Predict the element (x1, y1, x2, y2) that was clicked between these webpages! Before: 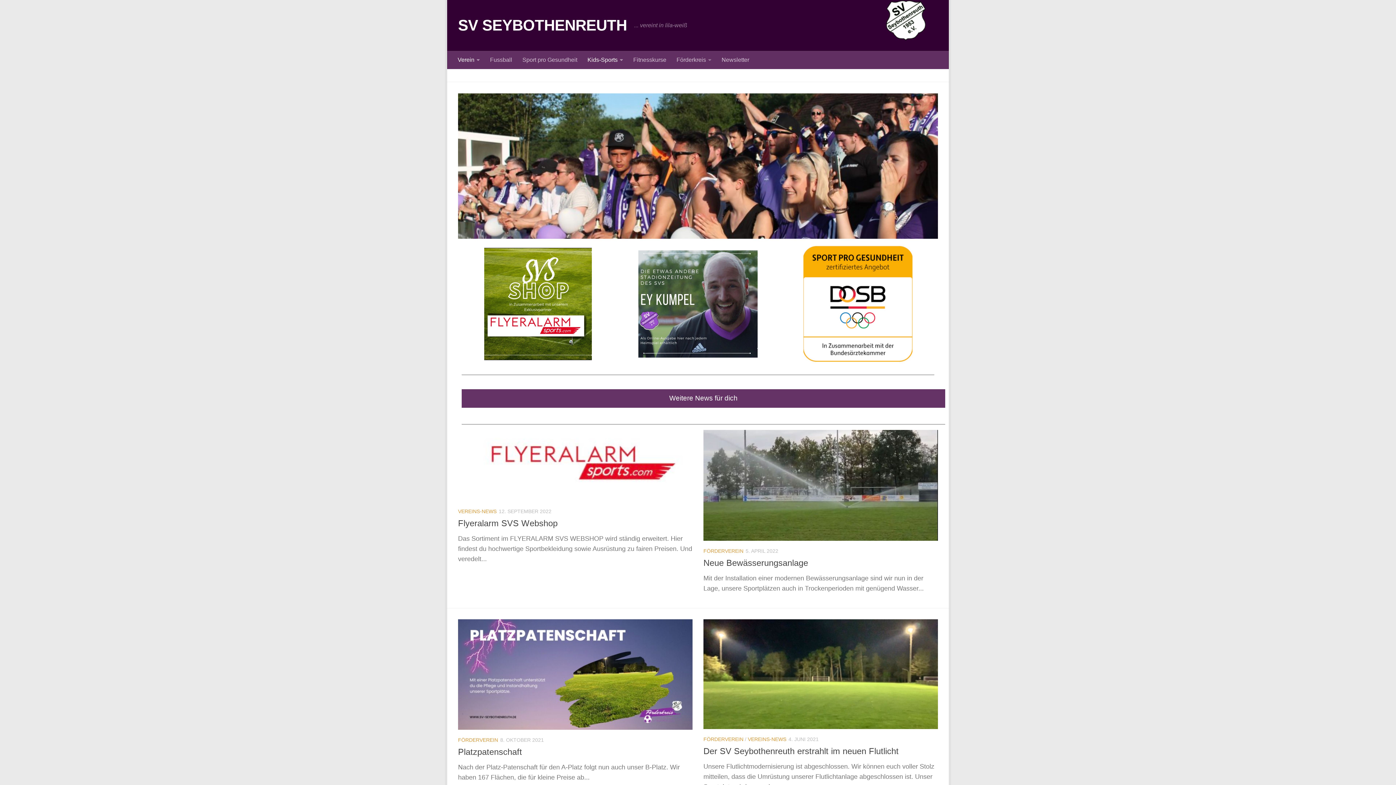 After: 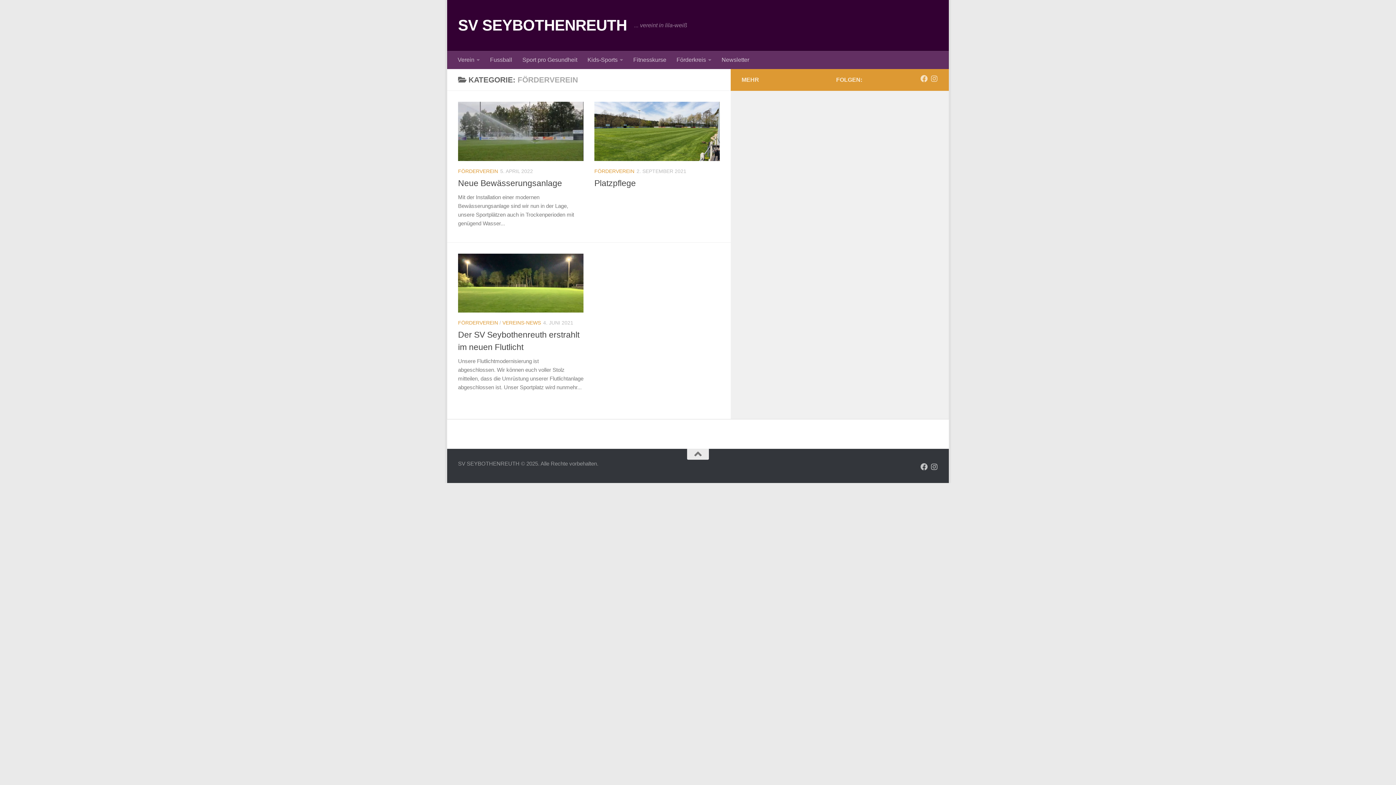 Action: label: FÖRDERVEREIN bbox: (458, 737, 498, 743)